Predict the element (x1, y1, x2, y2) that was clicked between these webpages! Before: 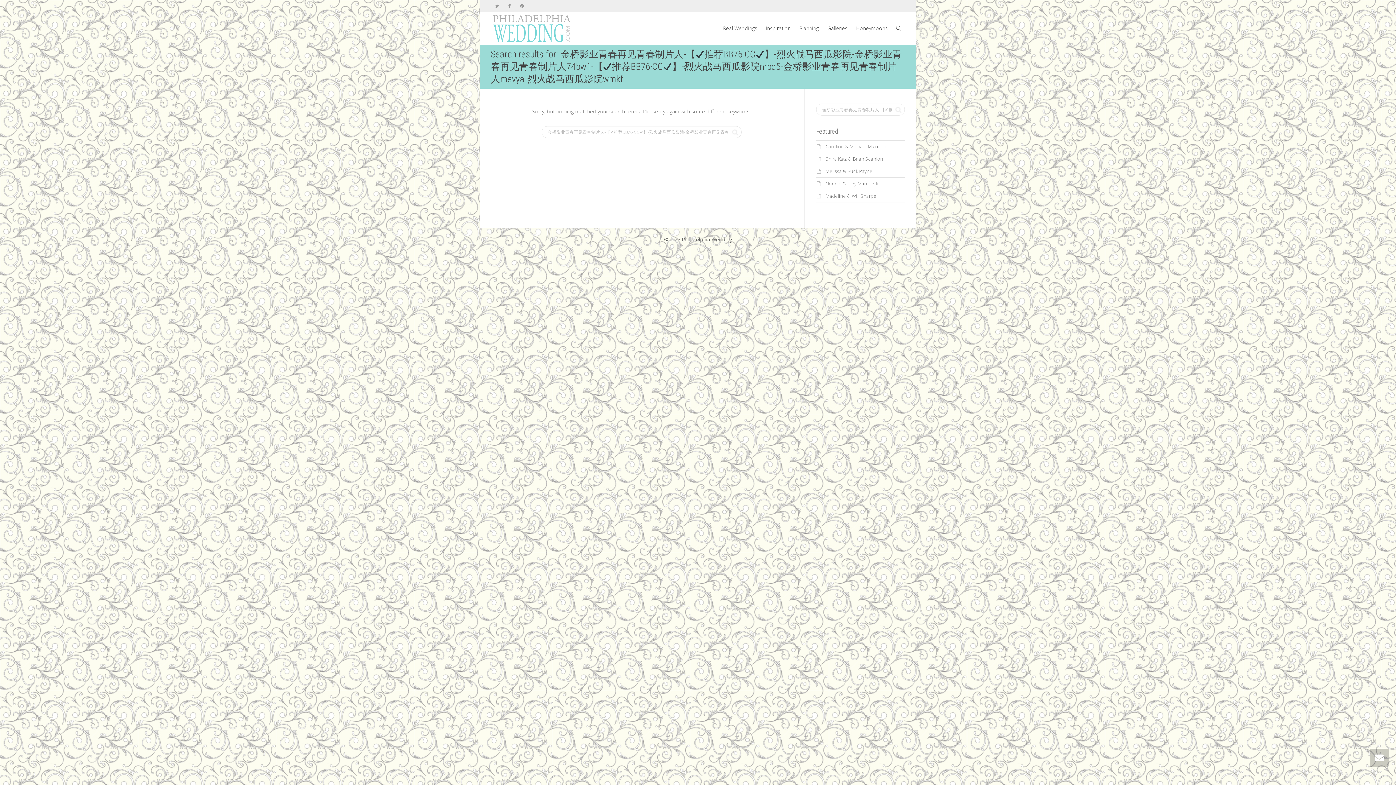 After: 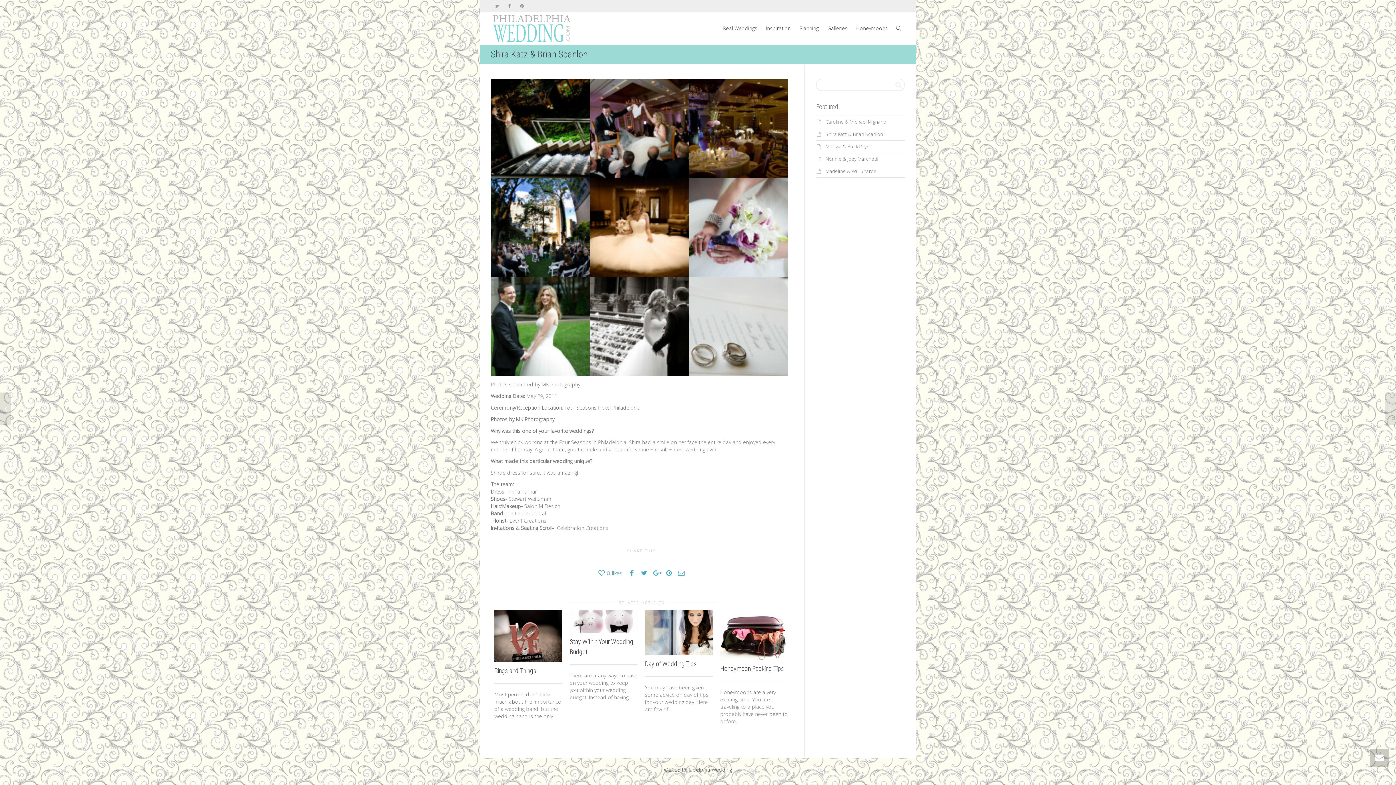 Action: bbox: (825, 155, 883, 162) label: Shira Katz & Brian Scanlon